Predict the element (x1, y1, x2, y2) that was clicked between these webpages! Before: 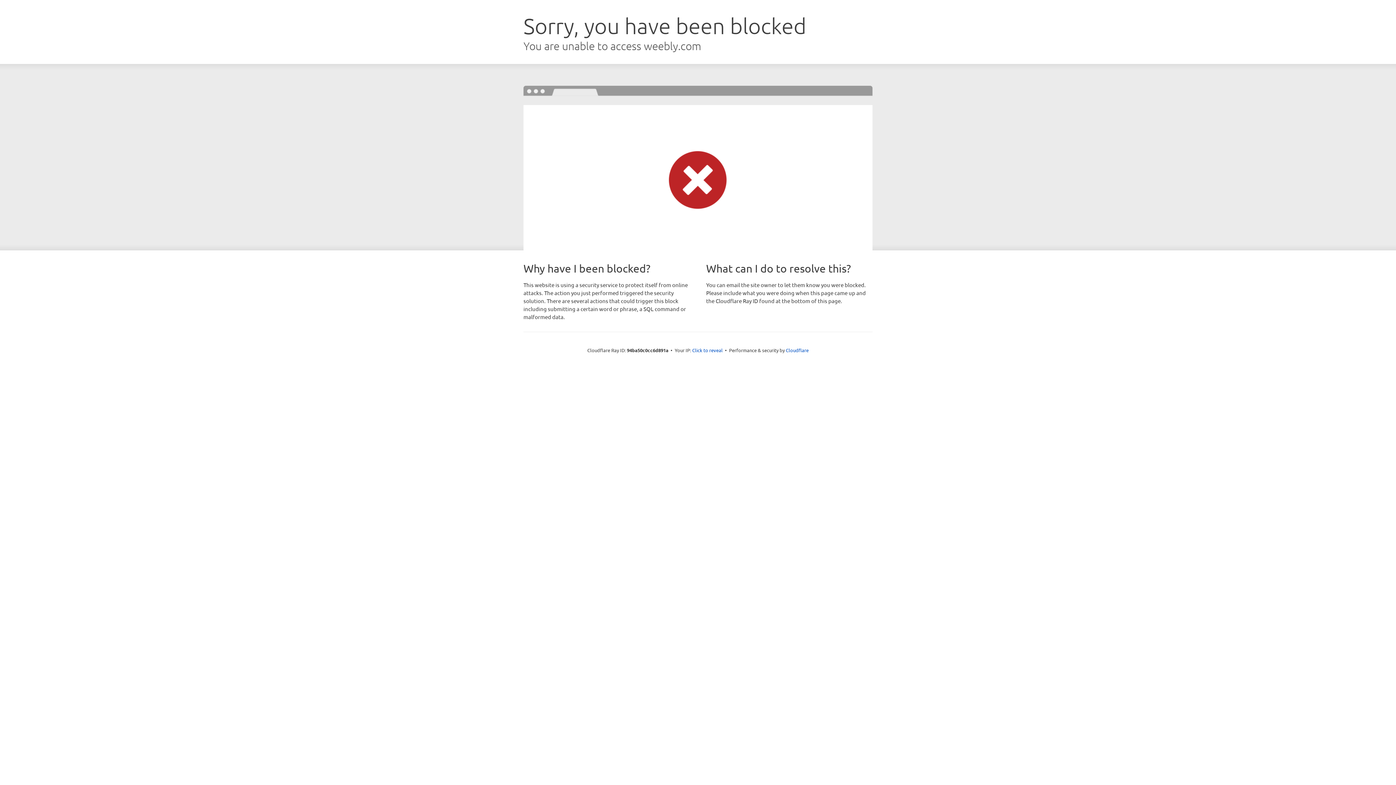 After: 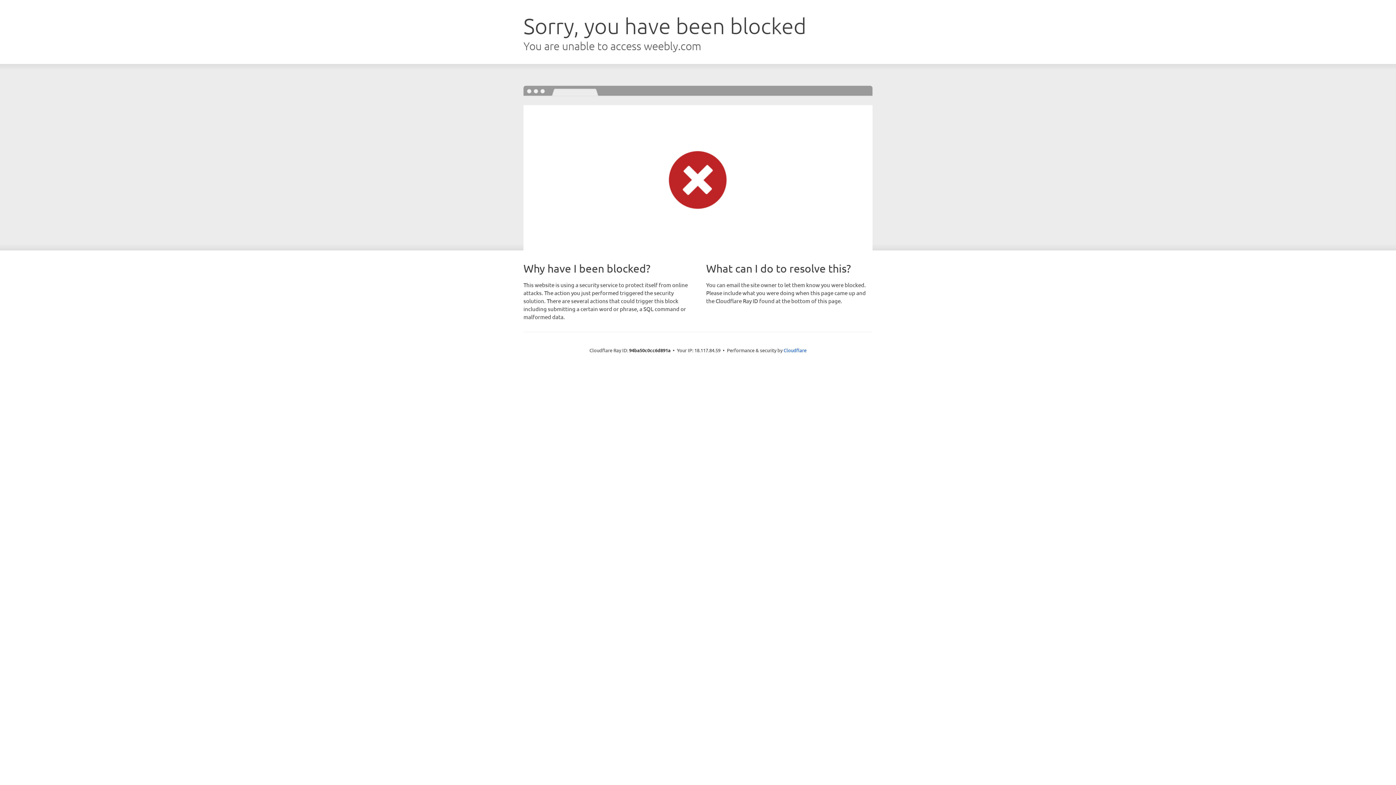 Action: bbox: (692, 346, 722, 353) label: Click to reveal